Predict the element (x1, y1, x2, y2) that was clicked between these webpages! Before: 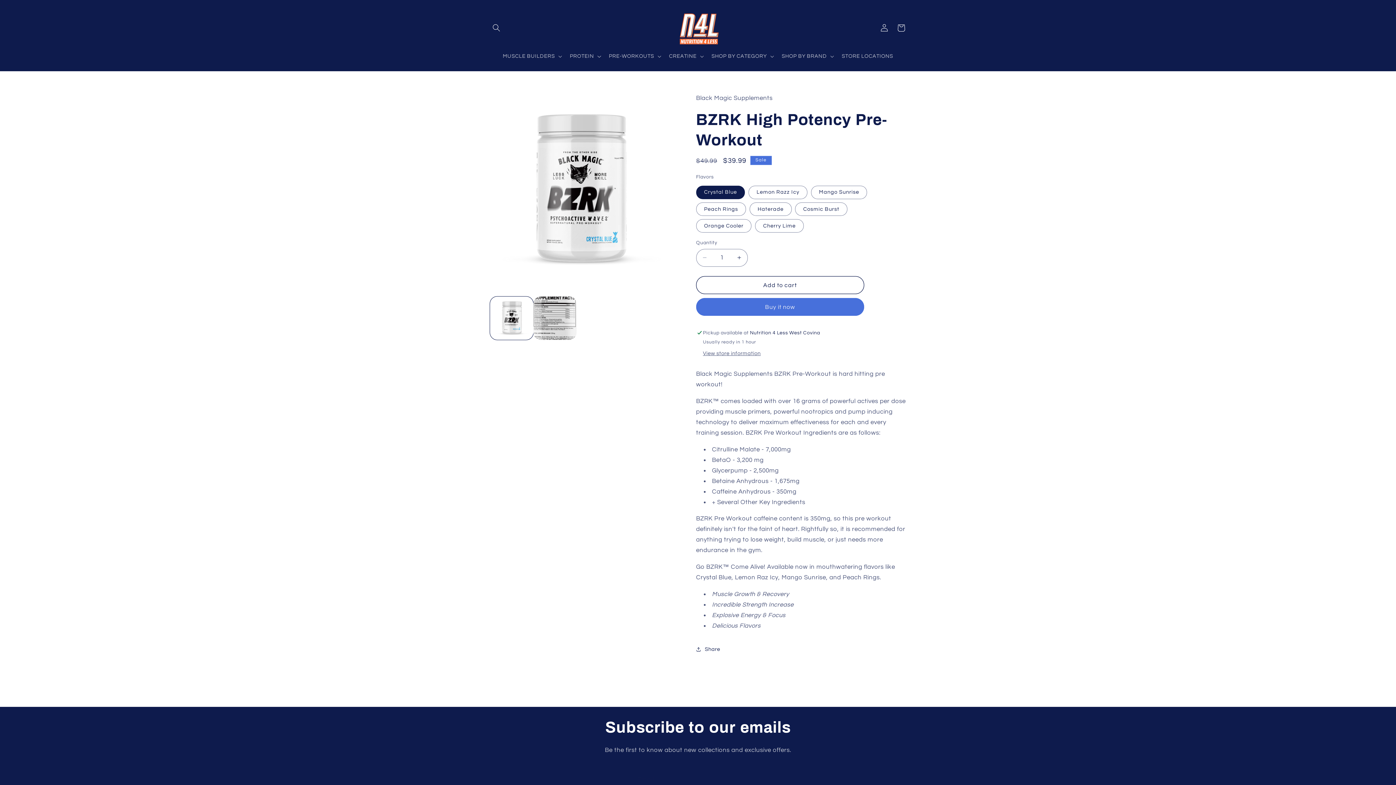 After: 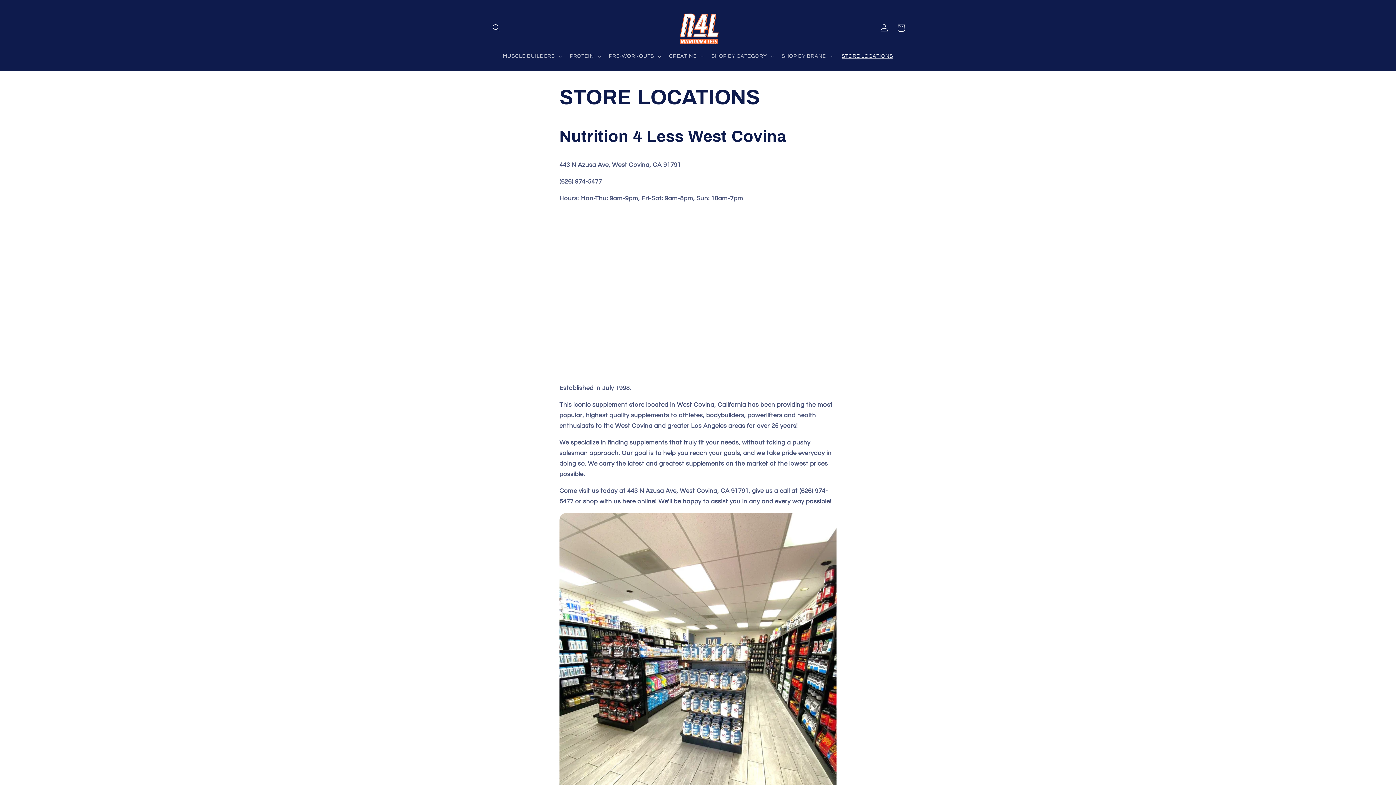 Action: bbox: (837, 48, 898, 64) label: STORE LOCATIONS